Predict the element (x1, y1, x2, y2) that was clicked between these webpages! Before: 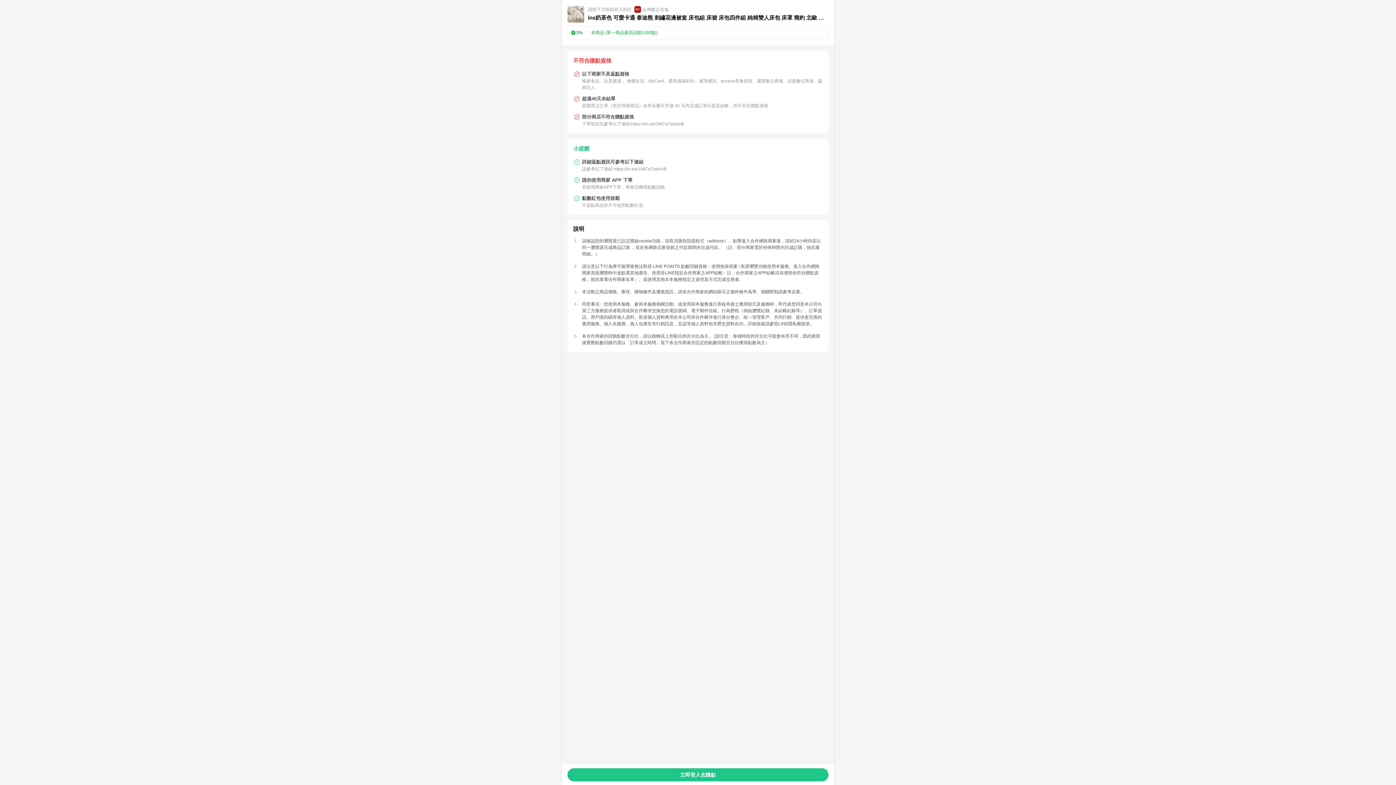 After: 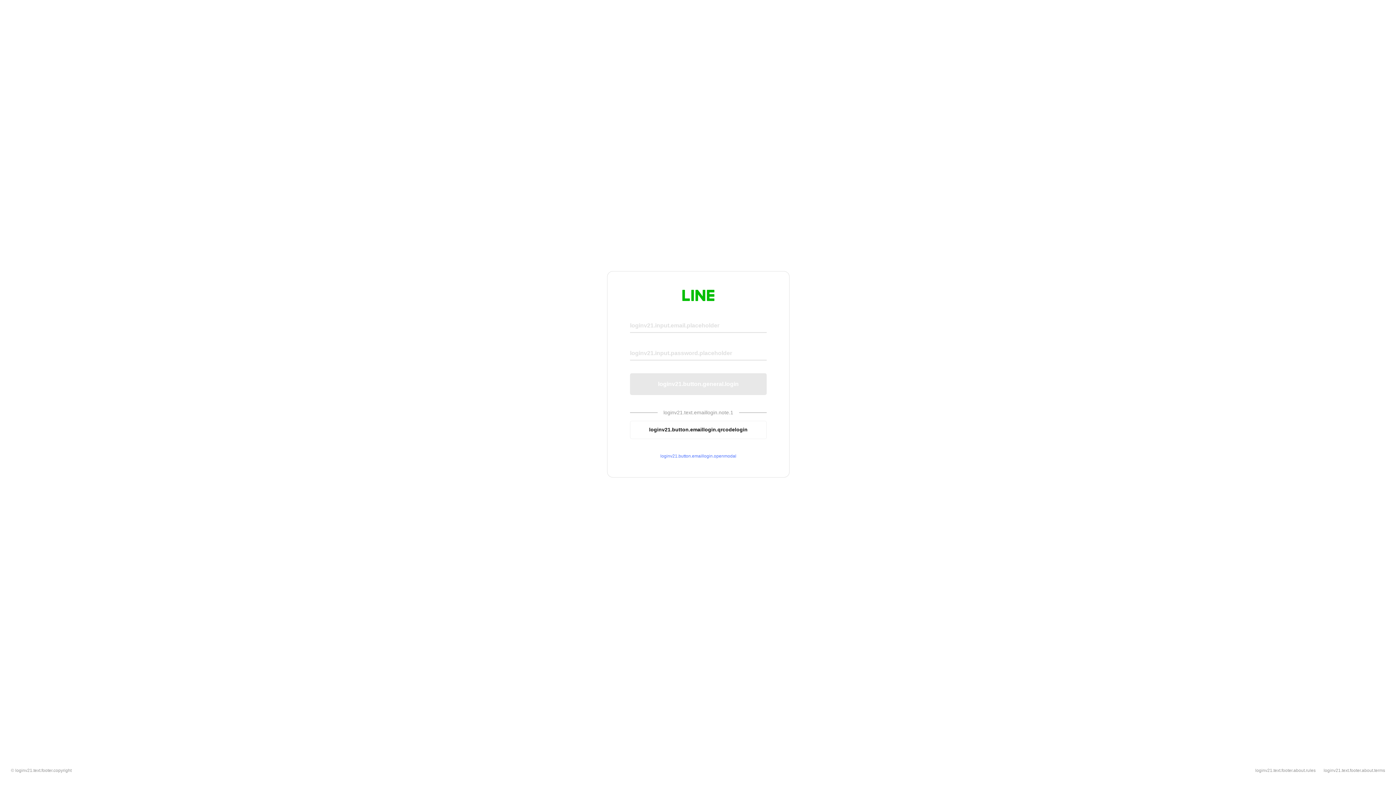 Action: bbox: (567, 768, 828, 781) label: 立即登入去賺點